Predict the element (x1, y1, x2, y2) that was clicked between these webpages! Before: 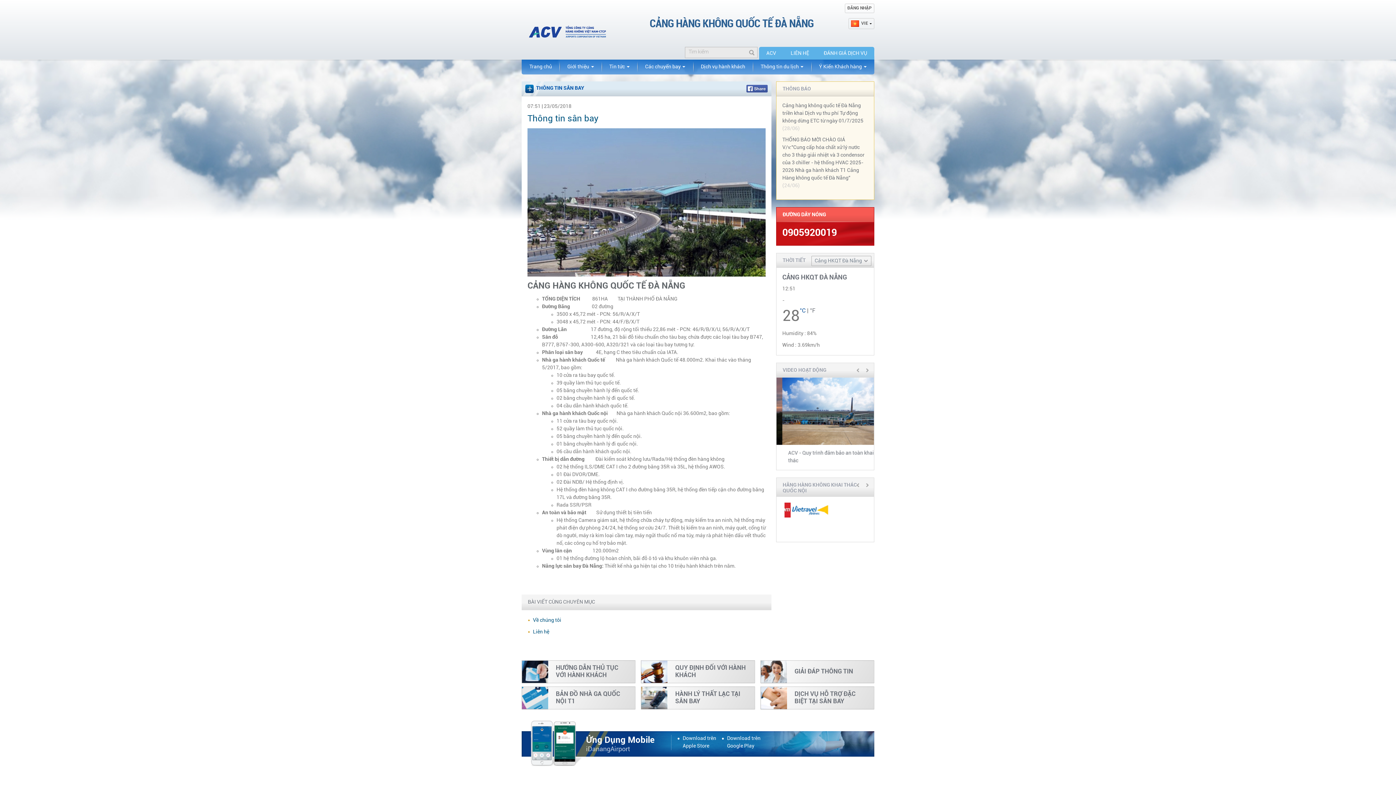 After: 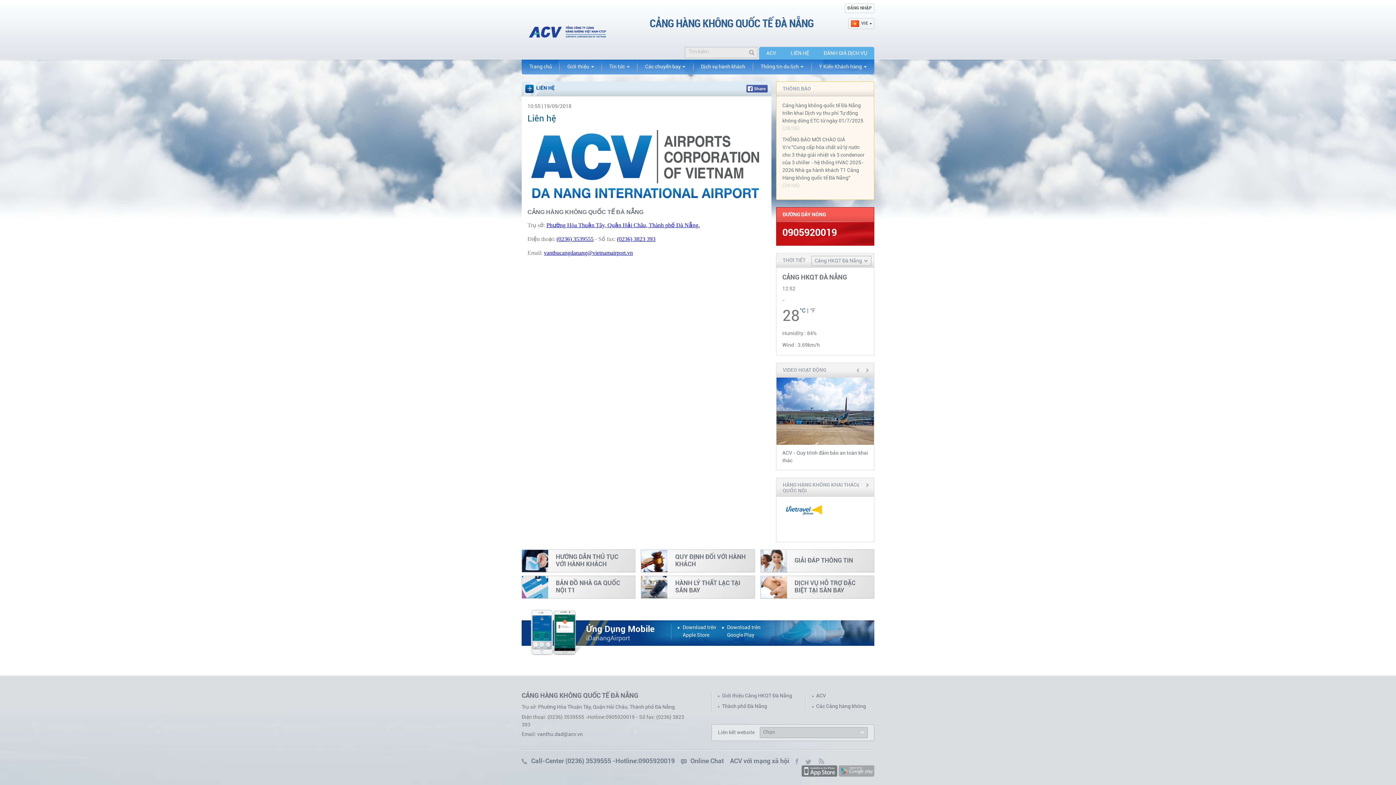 Action: bbox: (783, 46, 816, 59) label: LIÊN HỆ